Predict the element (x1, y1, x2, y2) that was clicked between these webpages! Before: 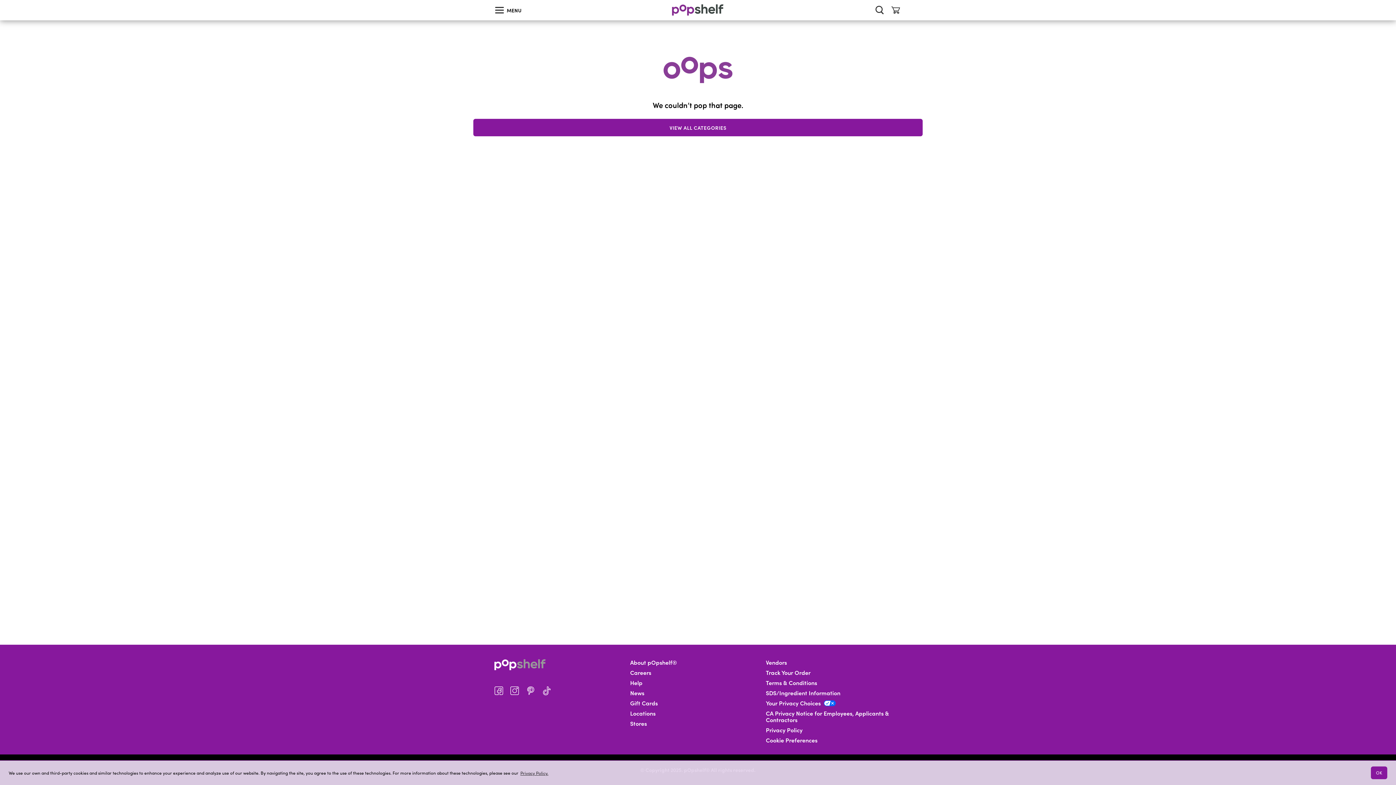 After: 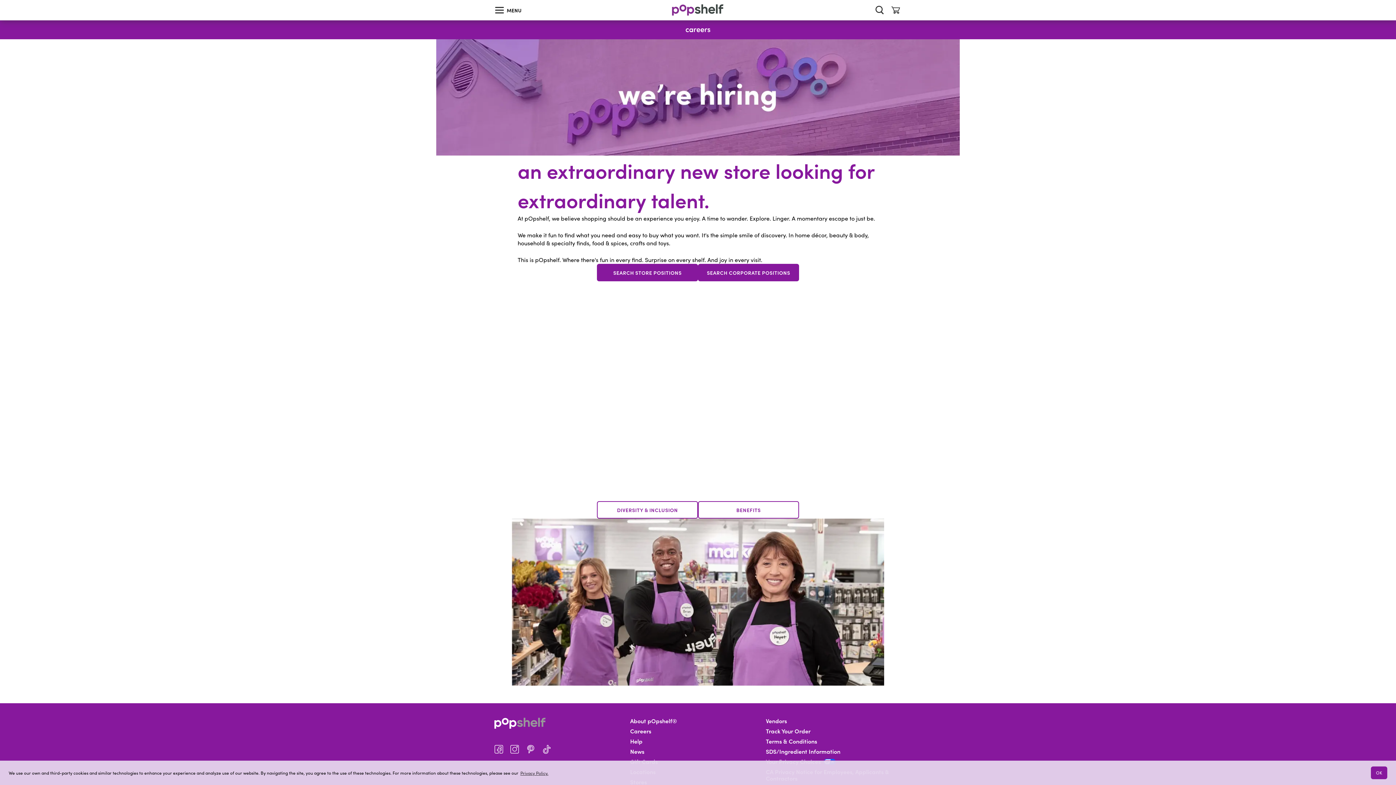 Action: bbox: (630, 669, 651, 676) label: Careers